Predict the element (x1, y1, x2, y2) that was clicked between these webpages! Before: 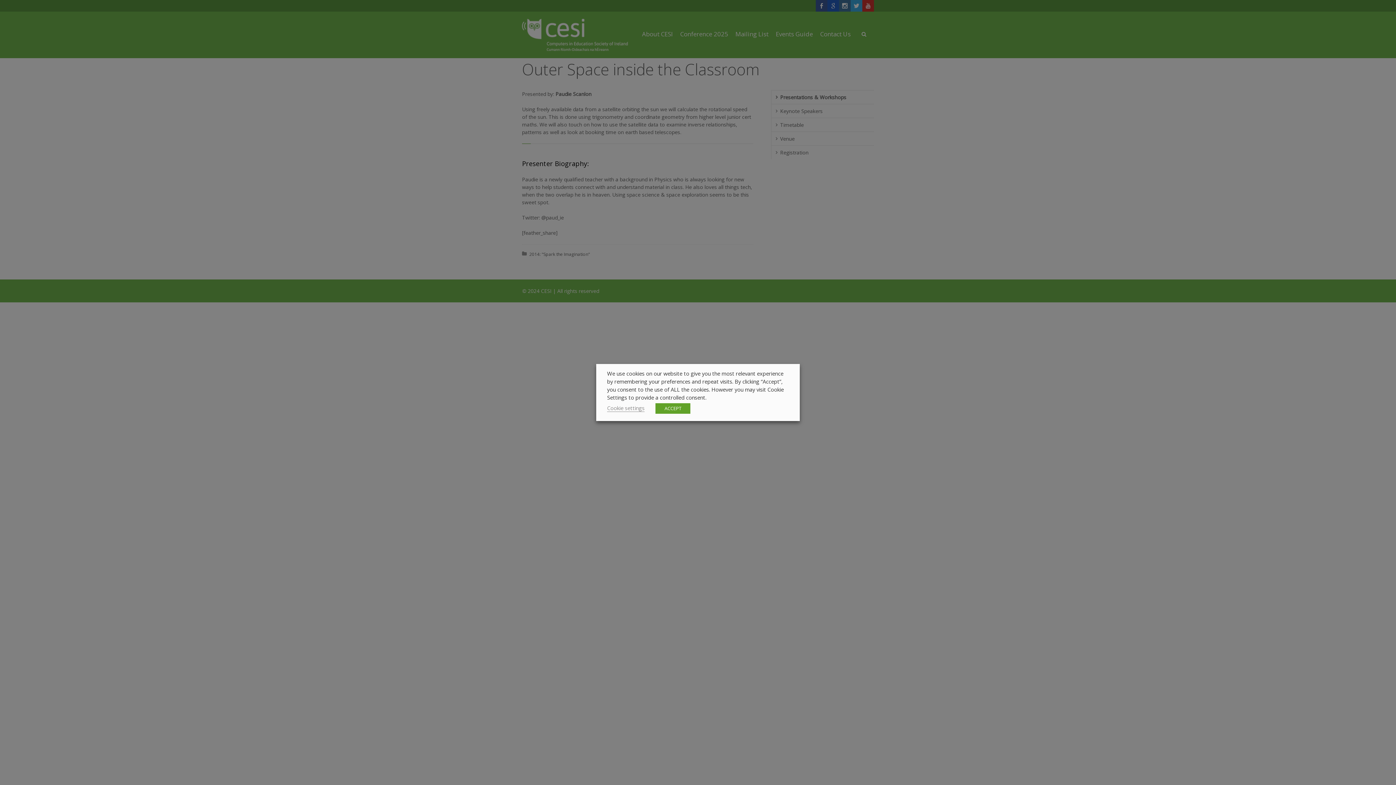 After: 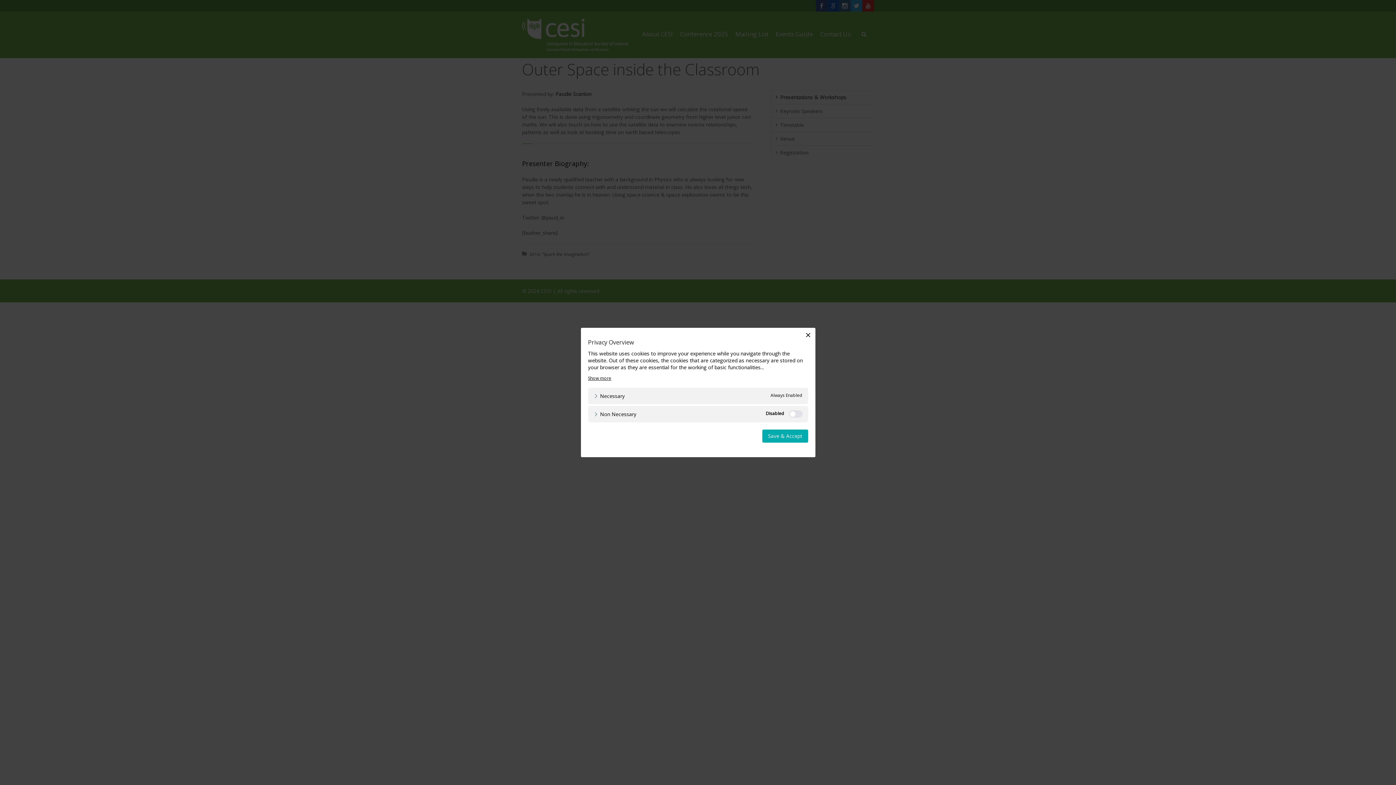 Action: bbox: (607, 404, 644, 412) label: Cookie settings